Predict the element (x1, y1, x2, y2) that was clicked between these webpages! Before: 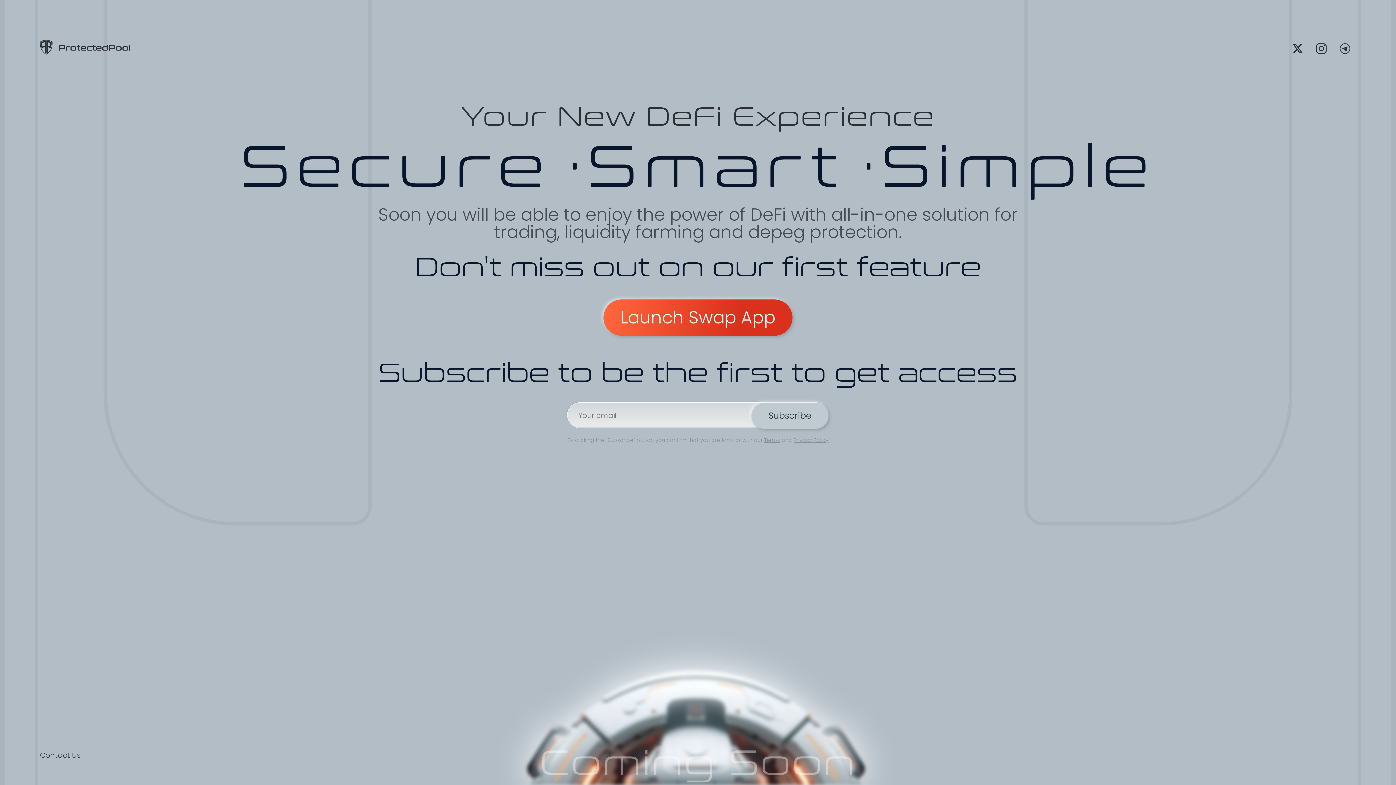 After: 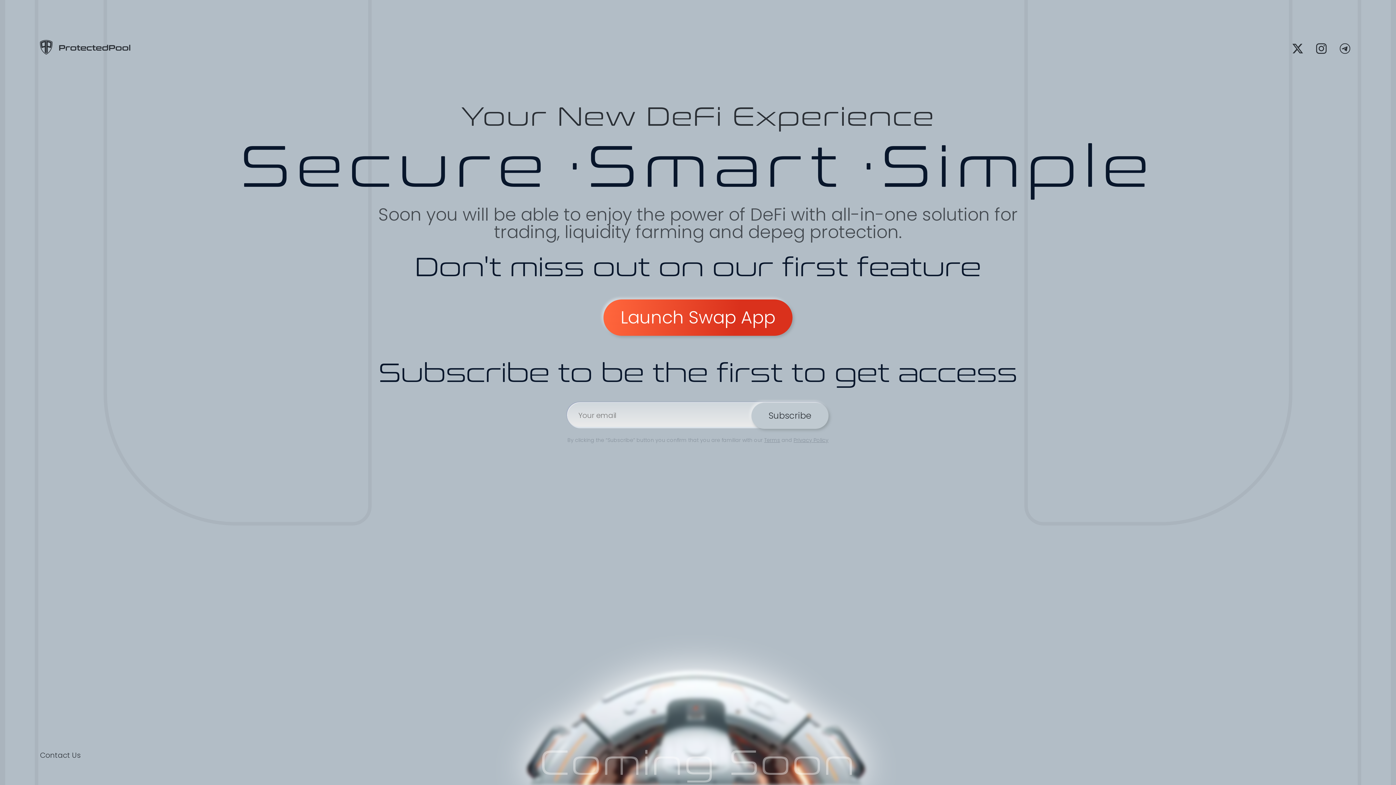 Action: bbox: (39, 48, 130, 57)